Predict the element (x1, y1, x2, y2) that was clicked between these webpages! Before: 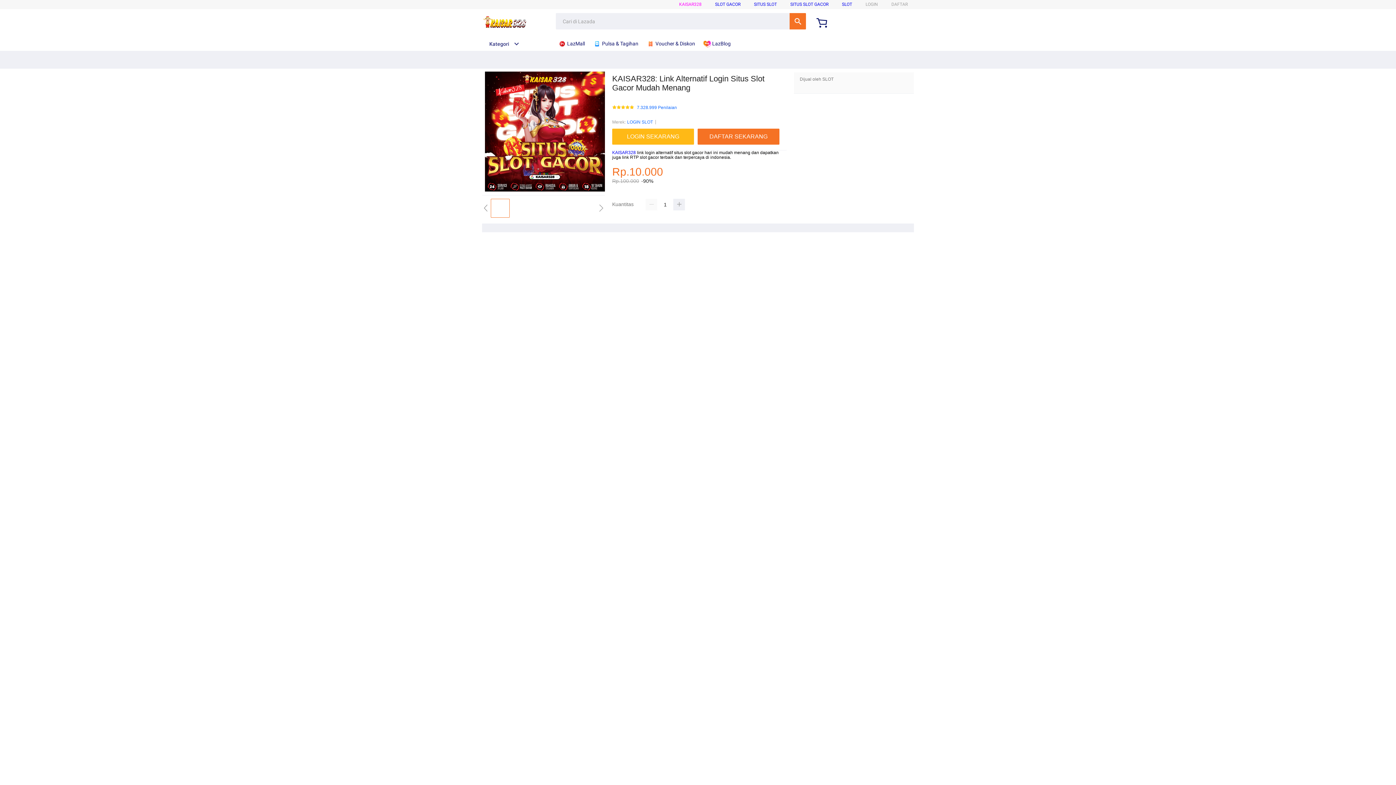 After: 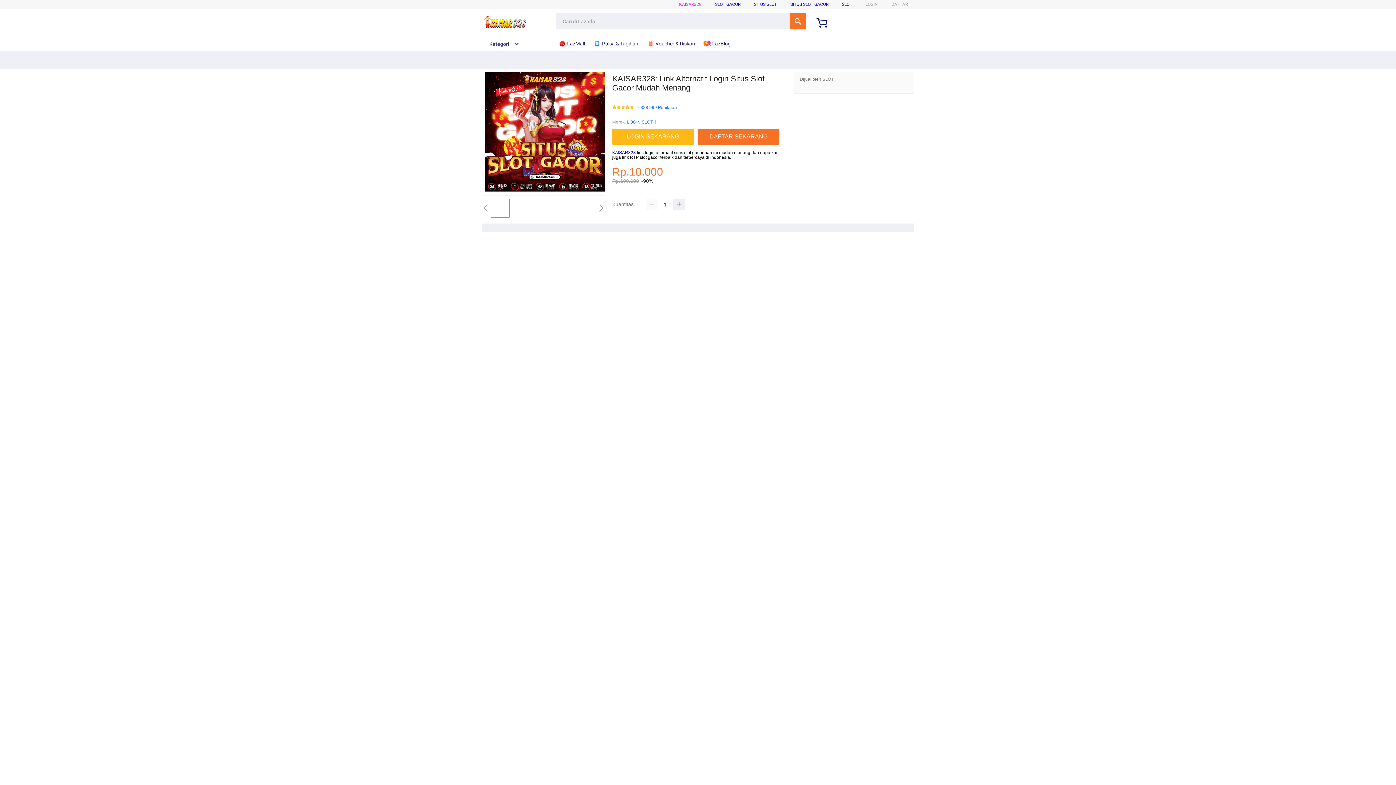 Action: bbox: (482, 15, 528, 30)